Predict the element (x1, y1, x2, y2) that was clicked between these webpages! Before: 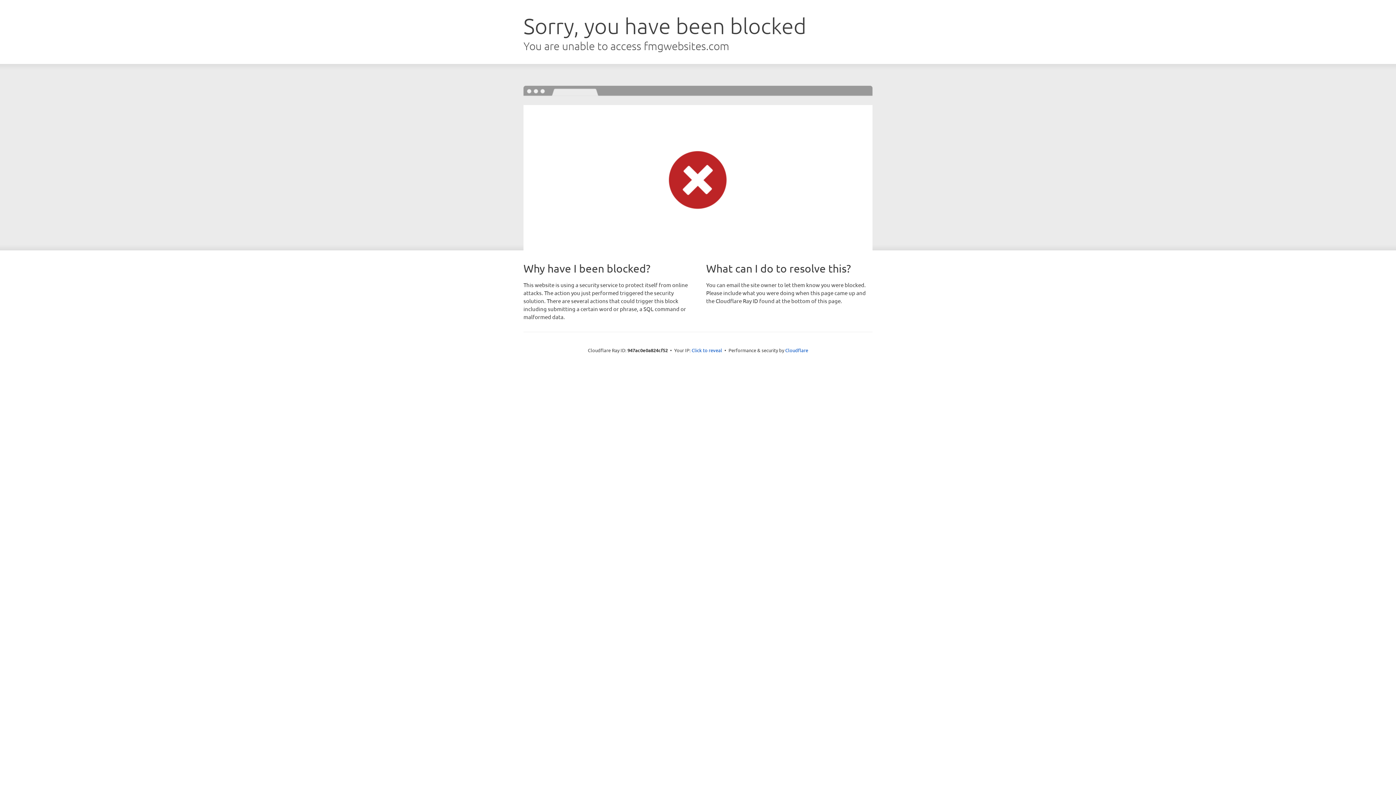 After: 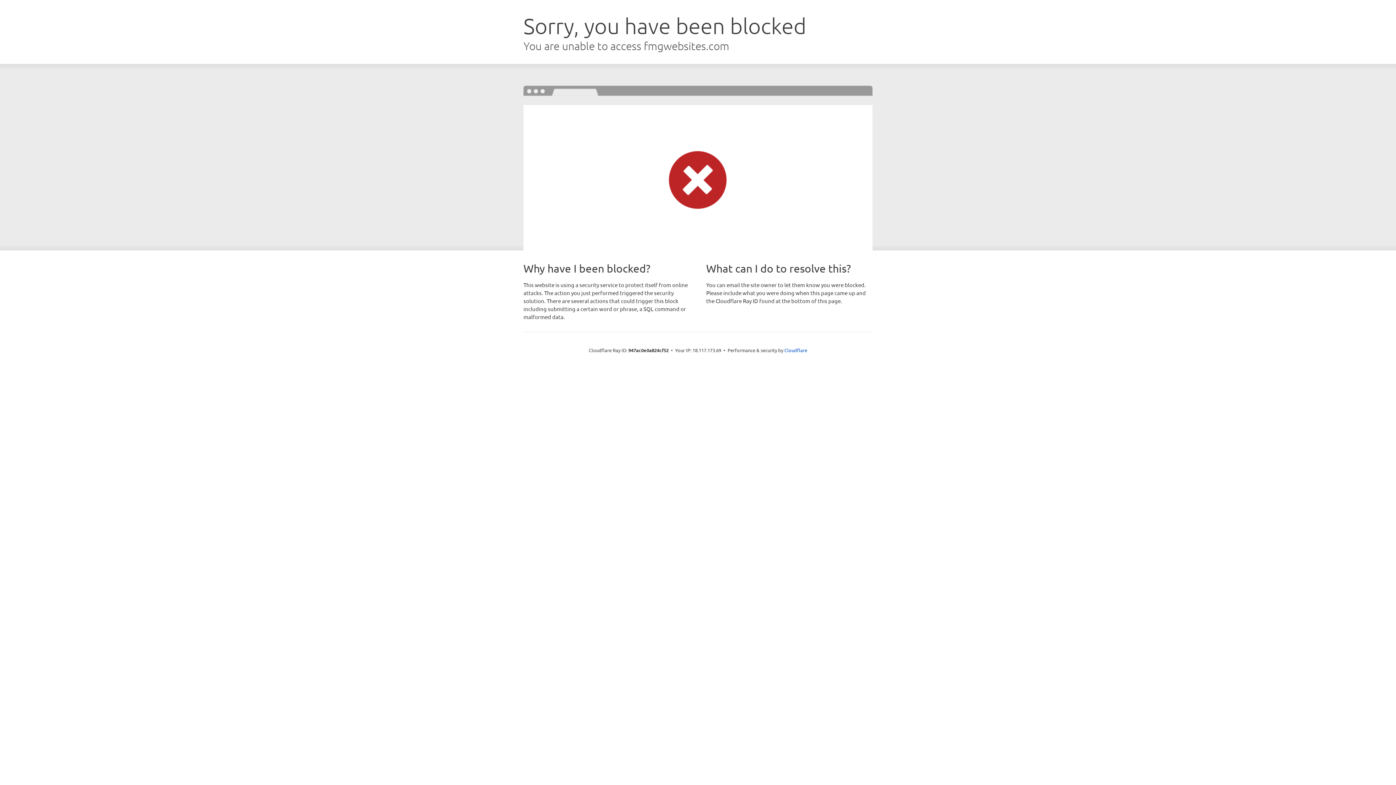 Action: bbox: (691, 346, 722, 353) label: Click to reveal